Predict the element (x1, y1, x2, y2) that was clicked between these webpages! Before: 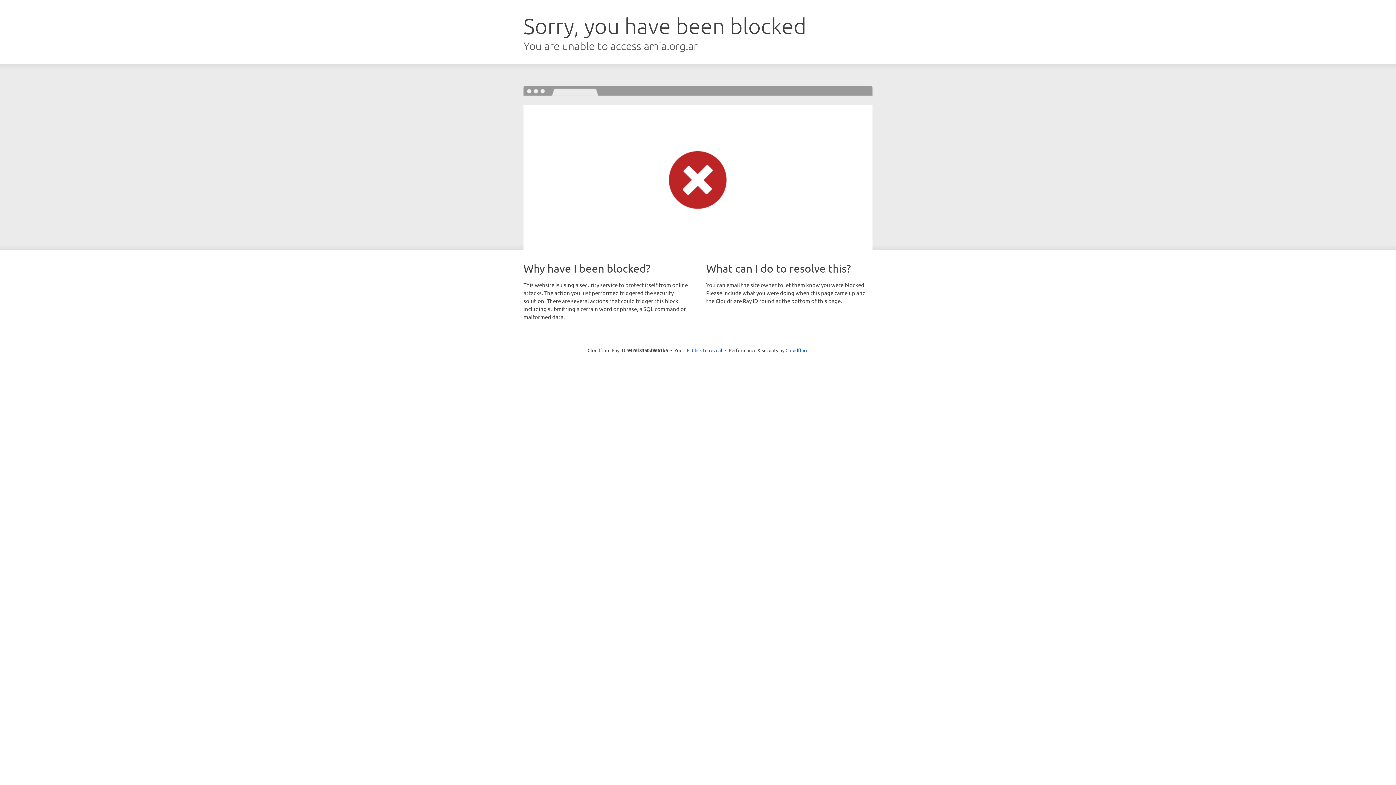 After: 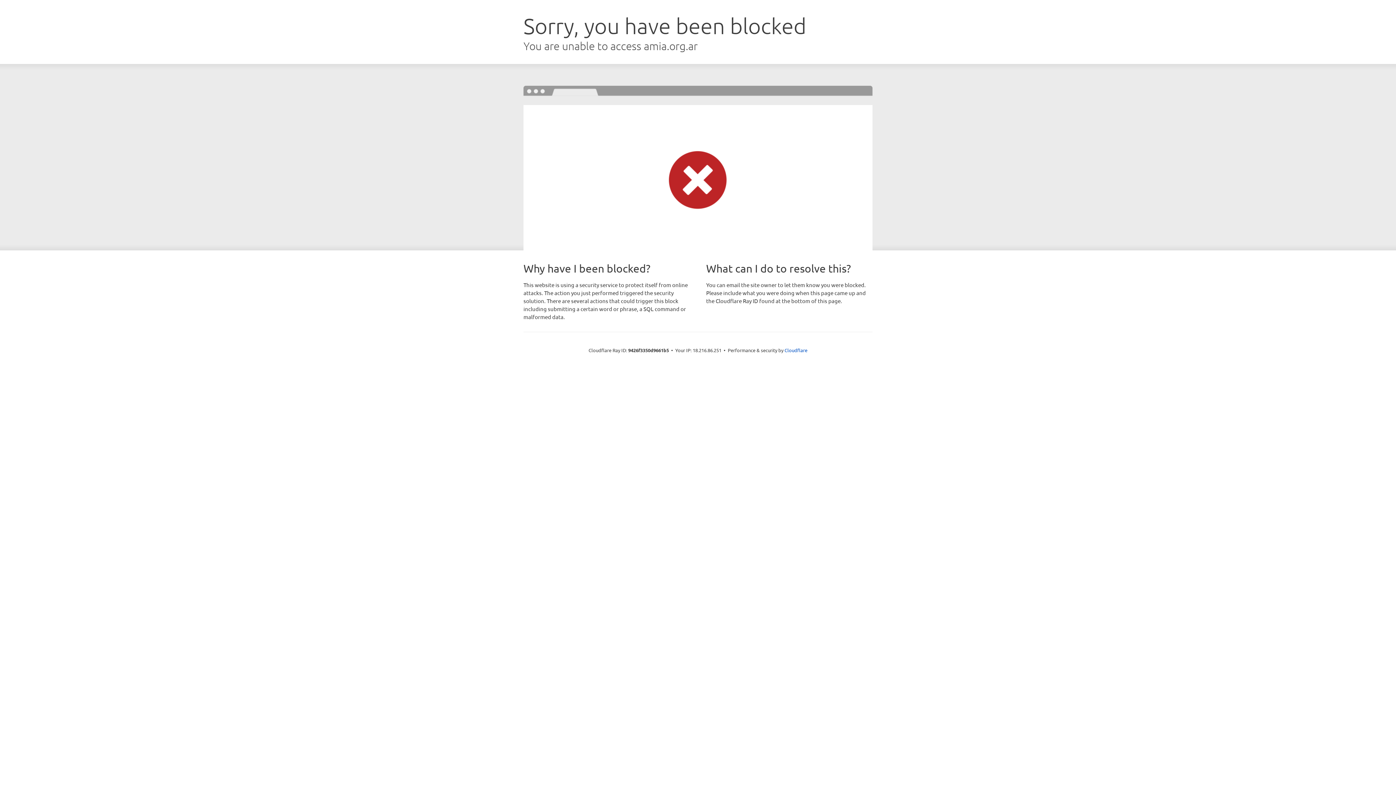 Action: bbox: (692, 346, 722, 353) label: Click to reveal